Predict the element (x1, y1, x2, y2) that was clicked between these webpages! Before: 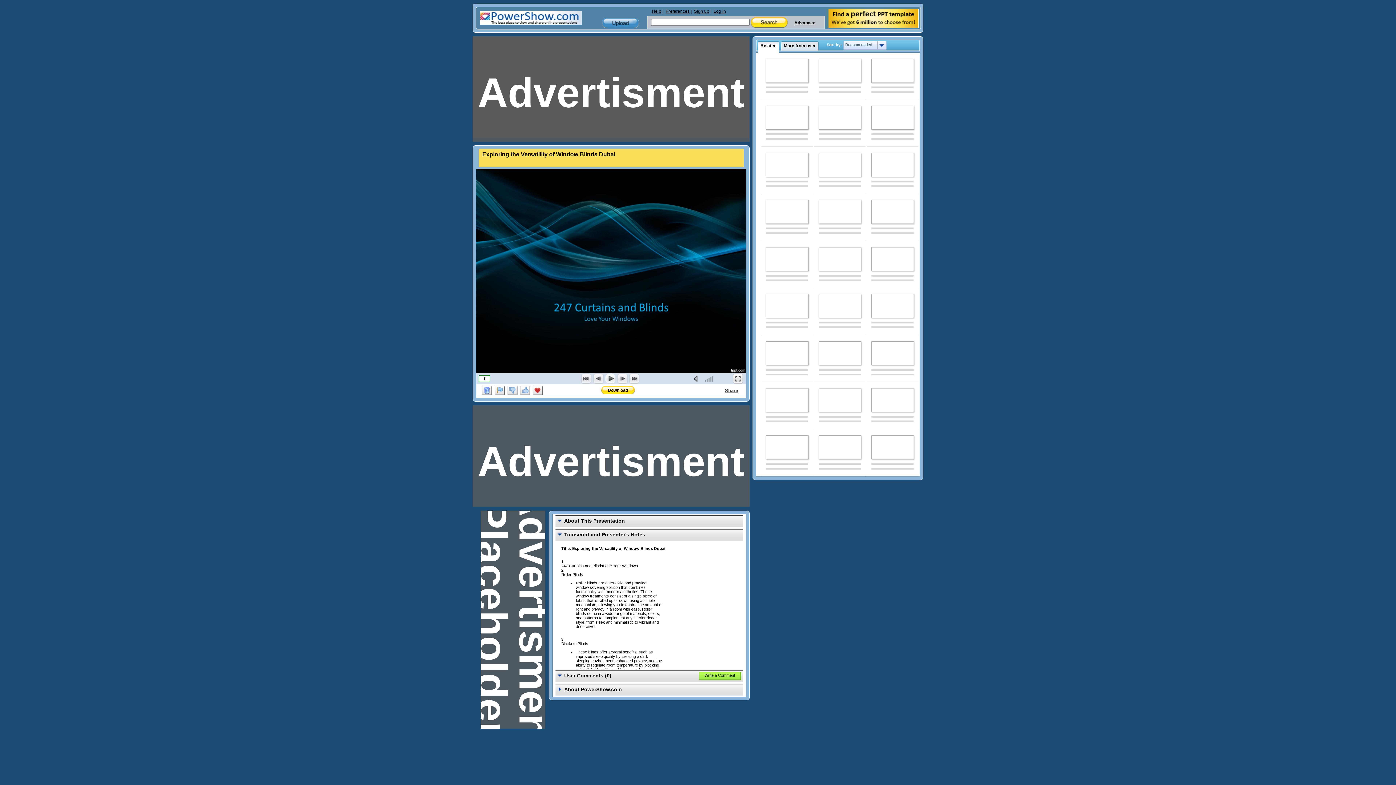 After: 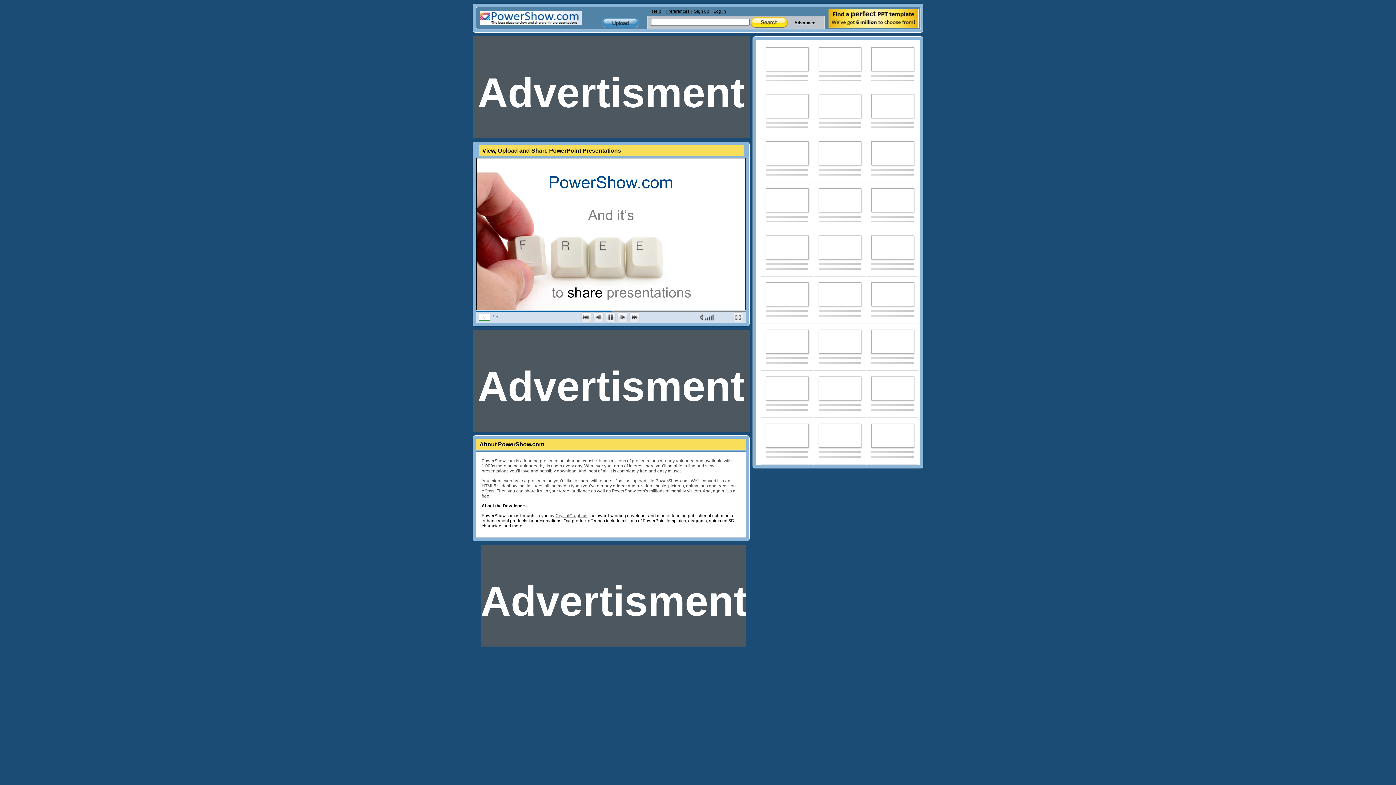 Action: bbox: (871, 414, 913, 423) label:  